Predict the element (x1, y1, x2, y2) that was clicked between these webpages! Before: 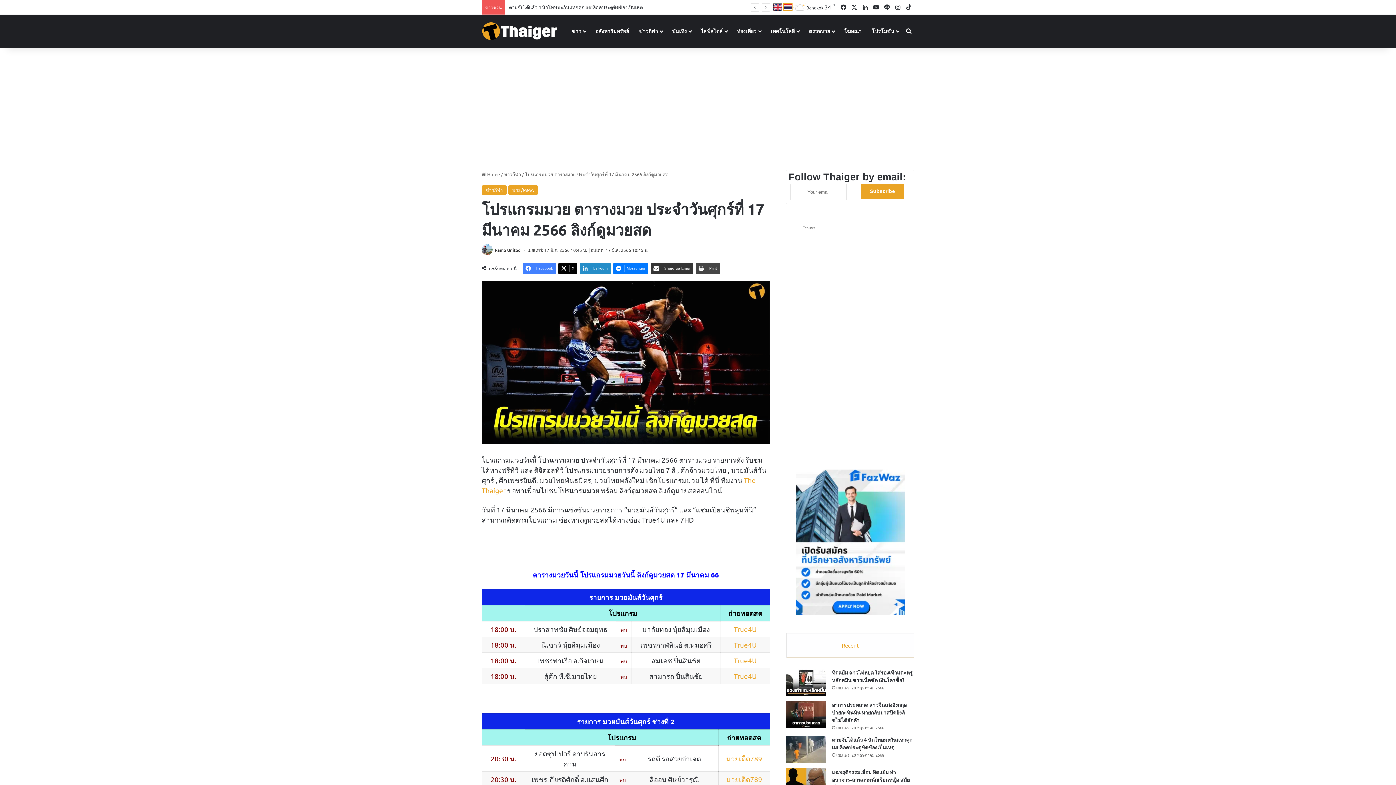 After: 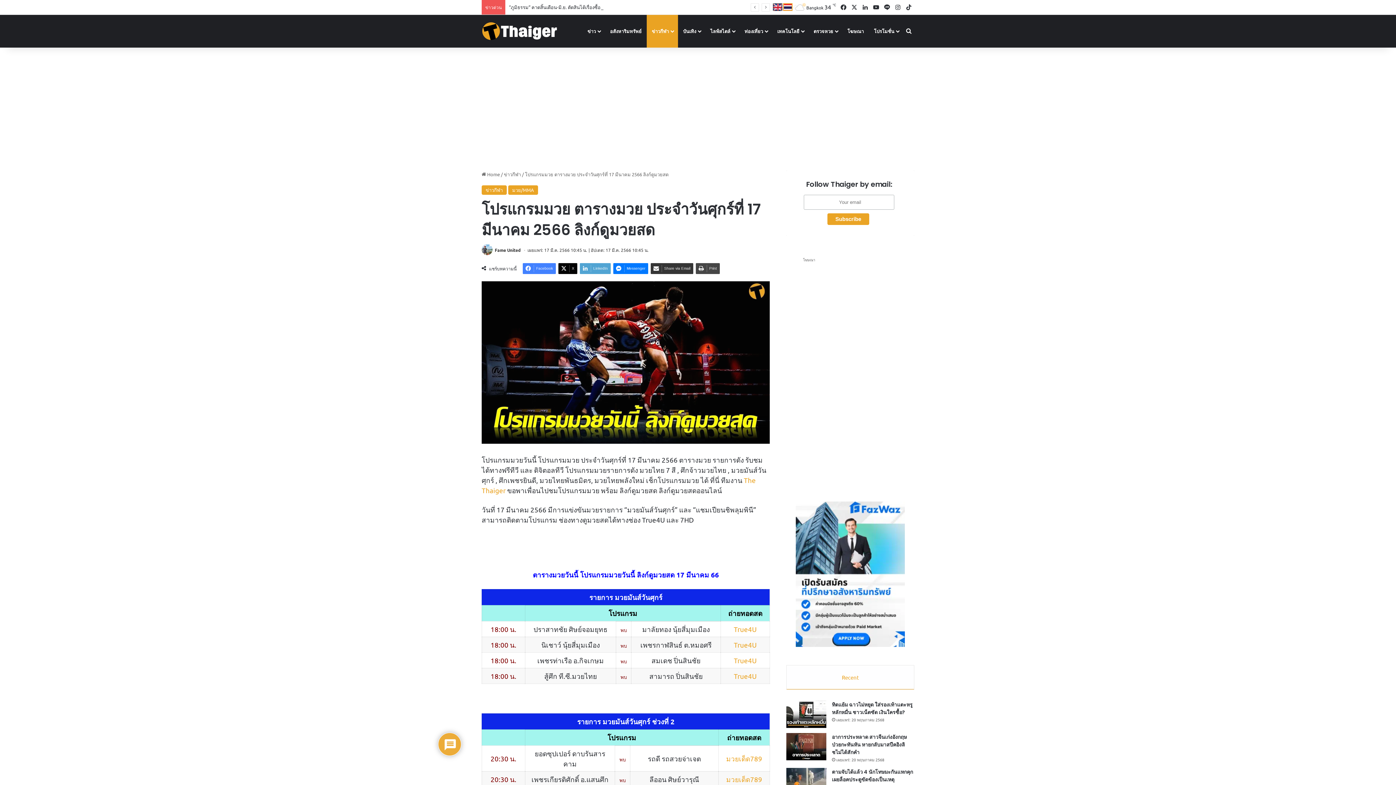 Action: bbox: (580, 263, 610, 274) label: LinkedIn